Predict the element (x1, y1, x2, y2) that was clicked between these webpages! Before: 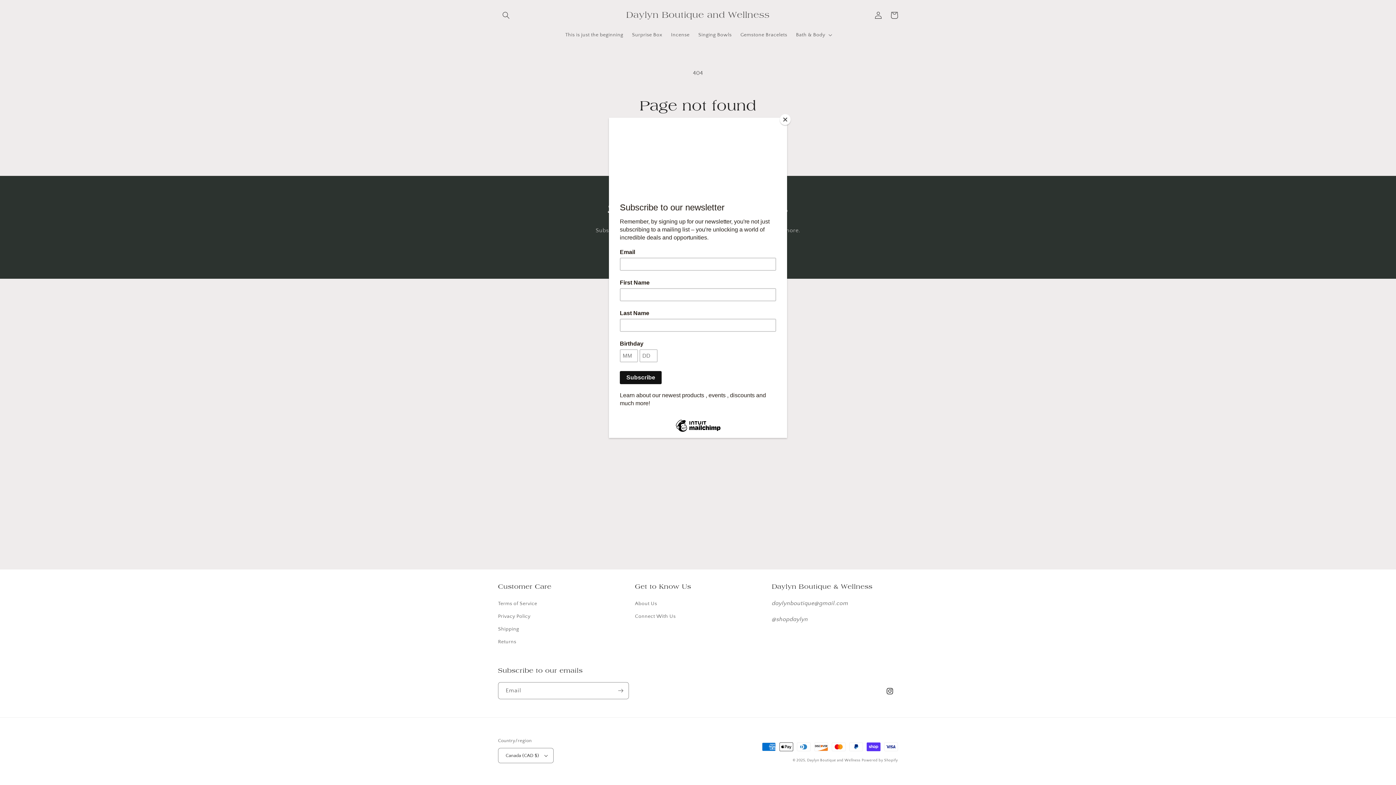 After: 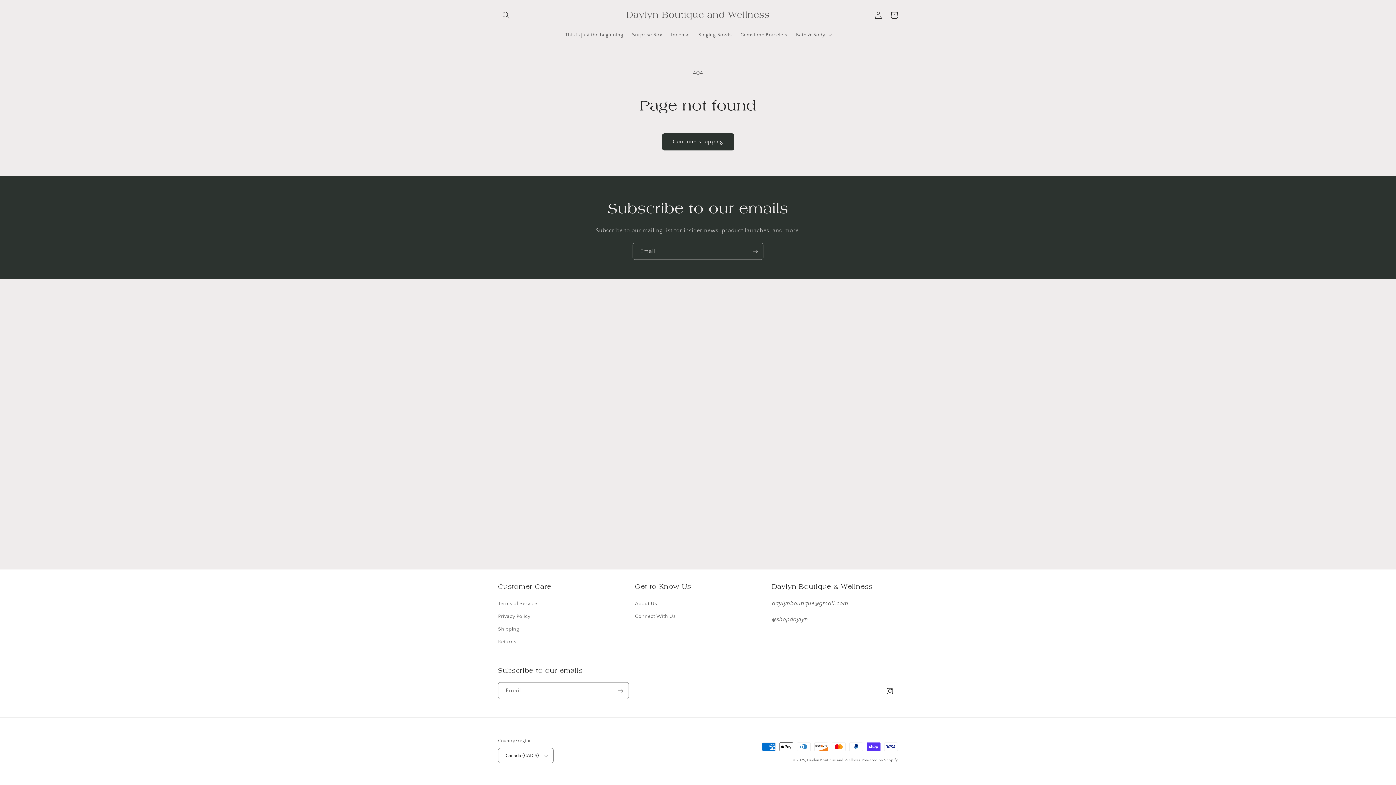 Action: label: Close bbox: (780, 114, 790, 125)